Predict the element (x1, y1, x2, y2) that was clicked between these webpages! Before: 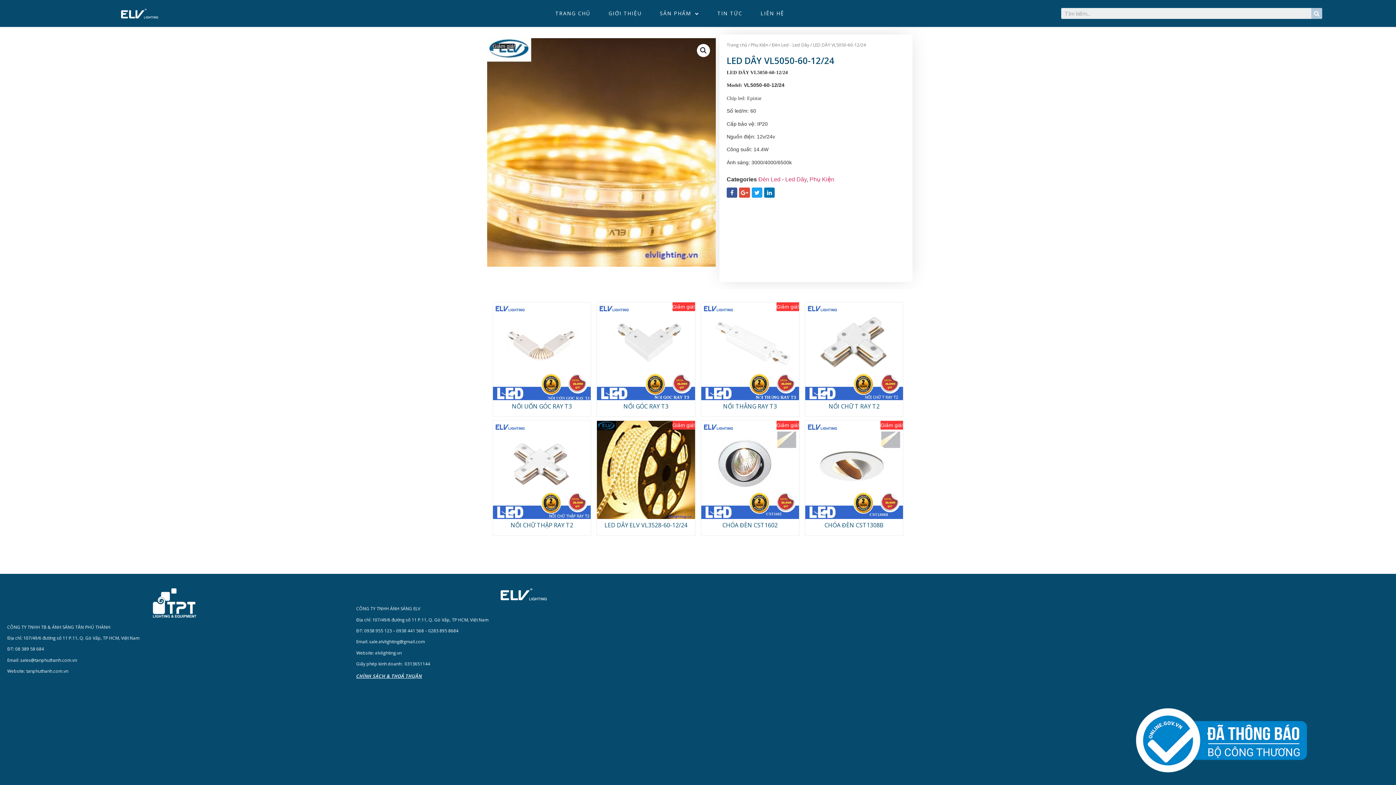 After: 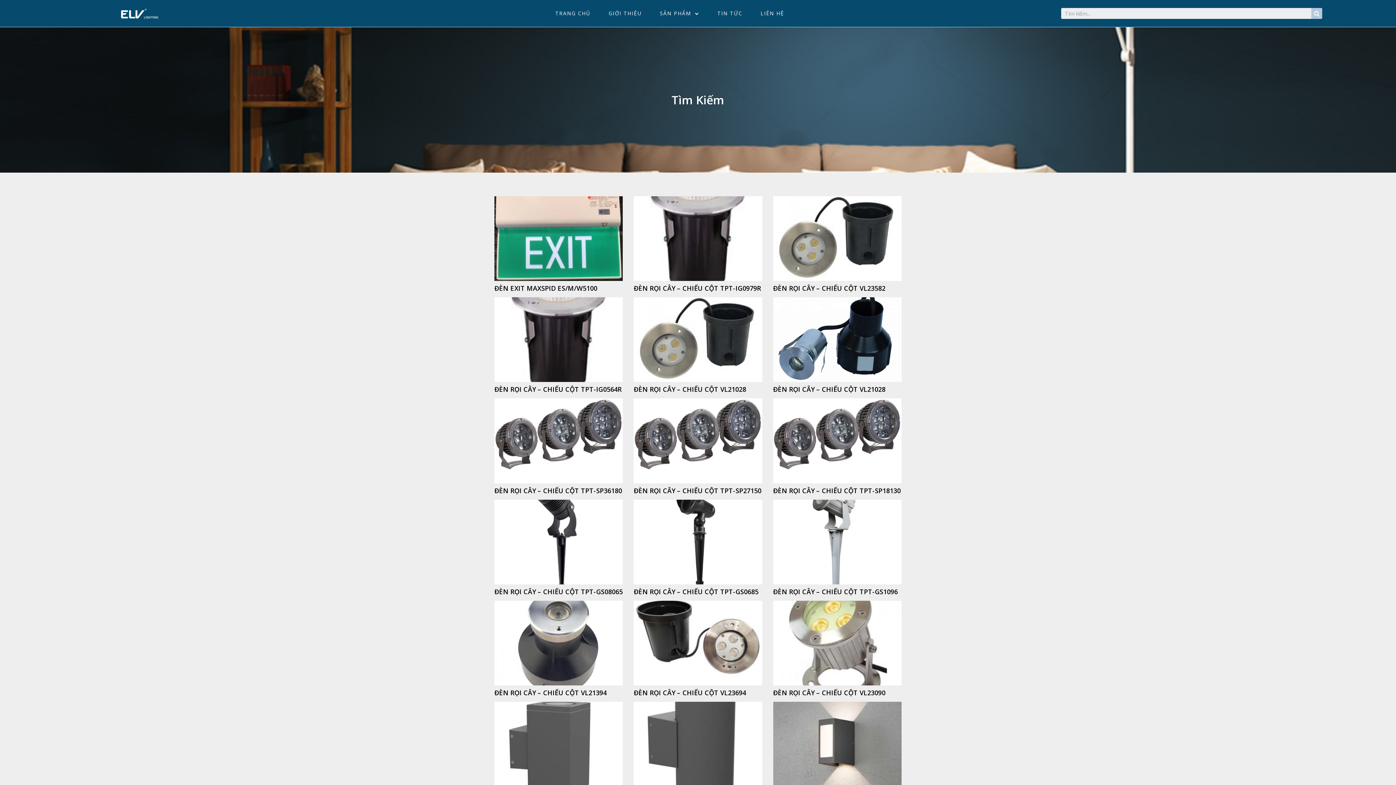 Action: label: Search bbox: (1311, 8, 1322, 18)